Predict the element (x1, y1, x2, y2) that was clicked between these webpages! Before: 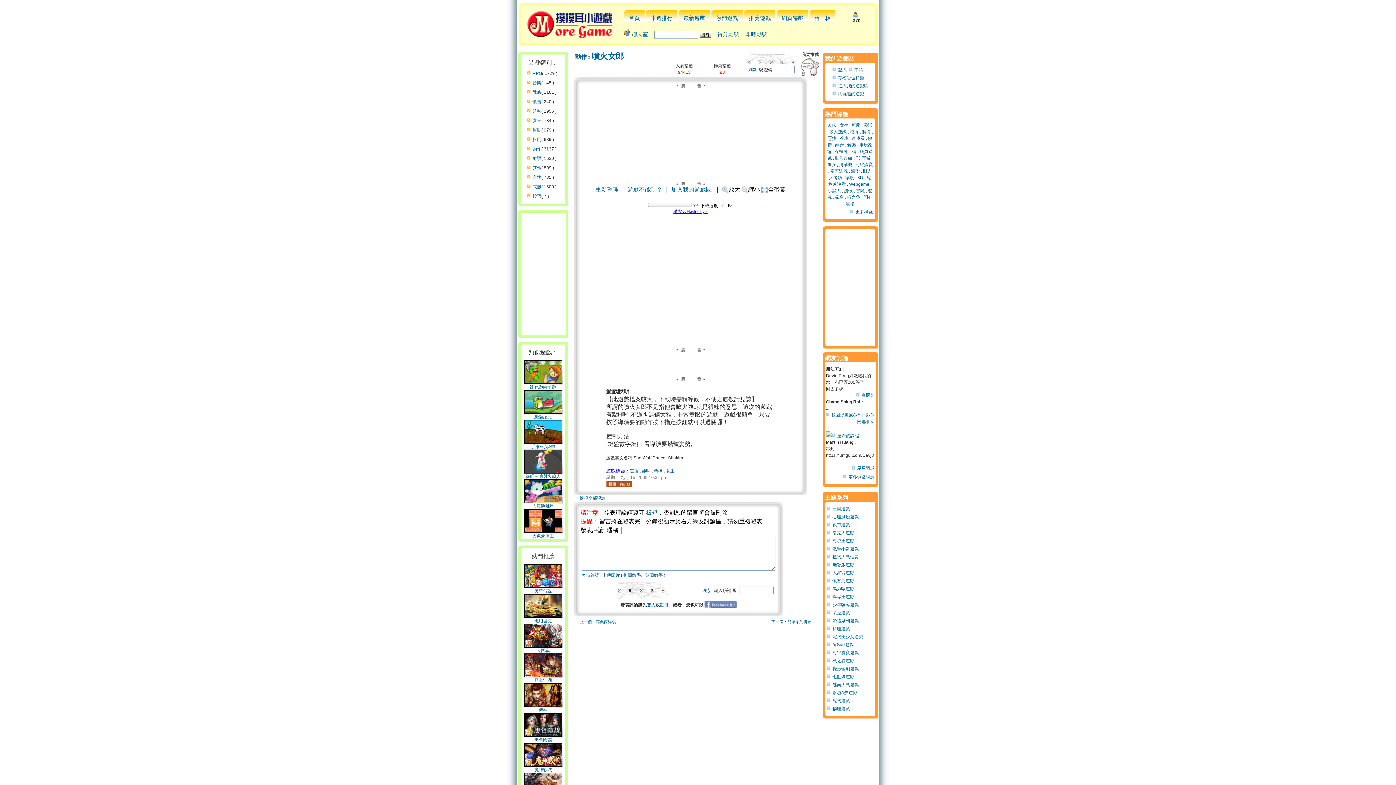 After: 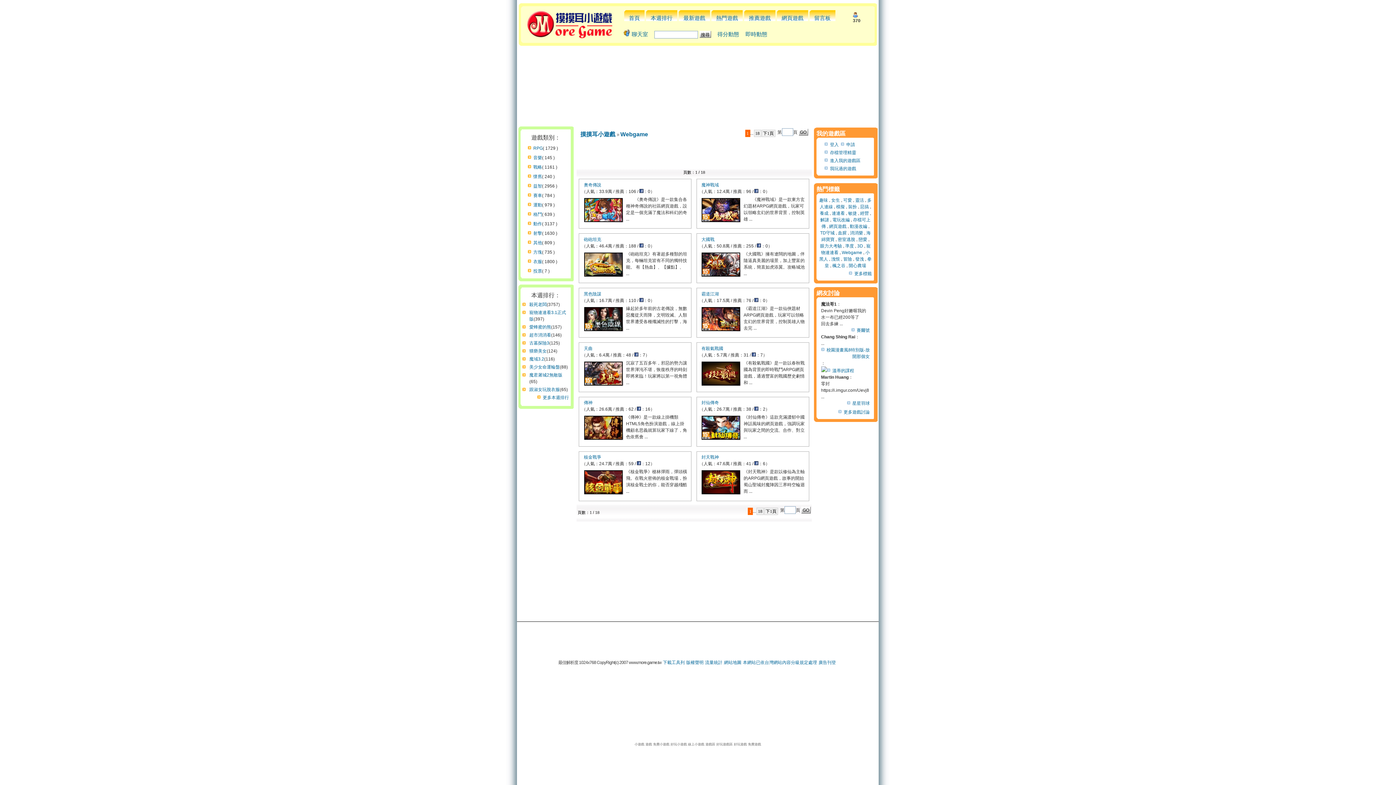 Action: label: Webgame bbox: (849, 181, 869, 186)